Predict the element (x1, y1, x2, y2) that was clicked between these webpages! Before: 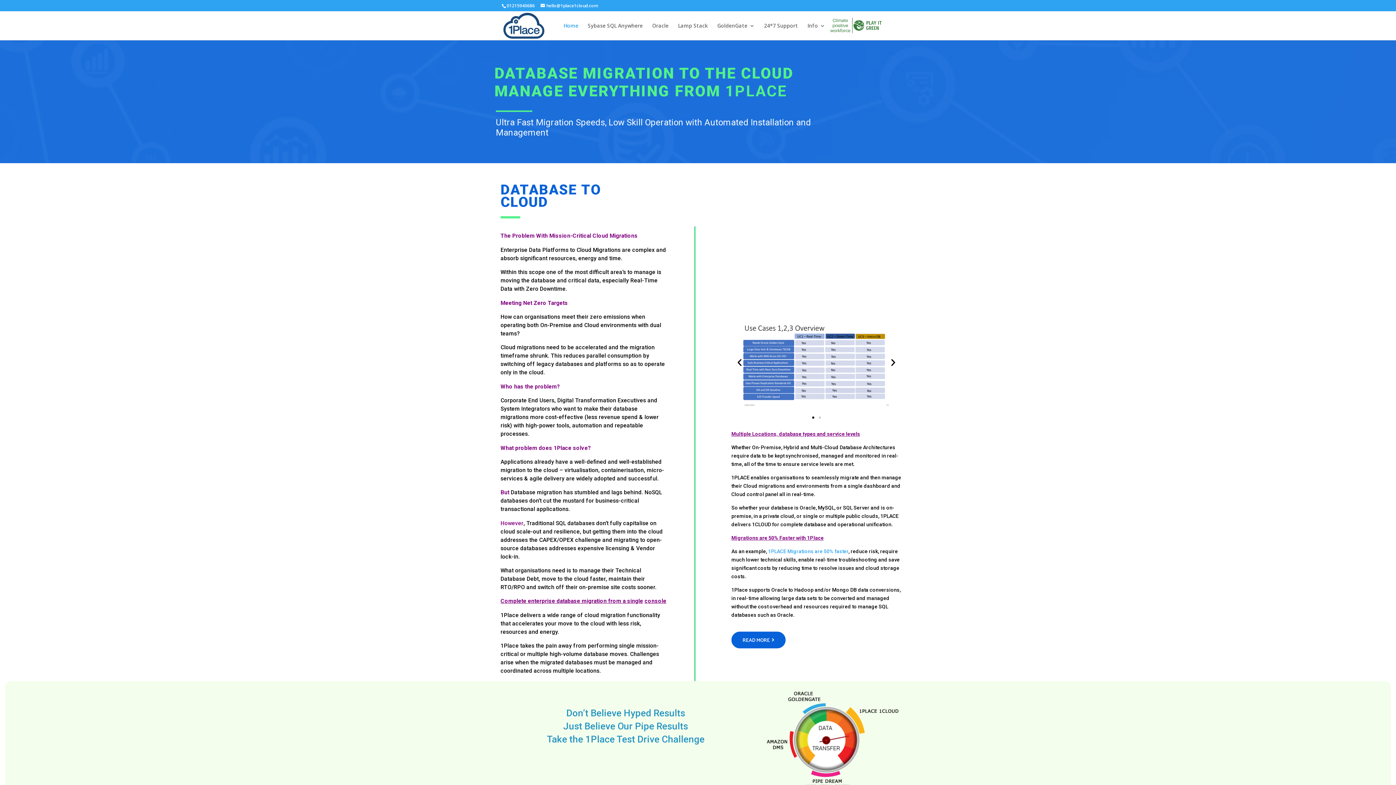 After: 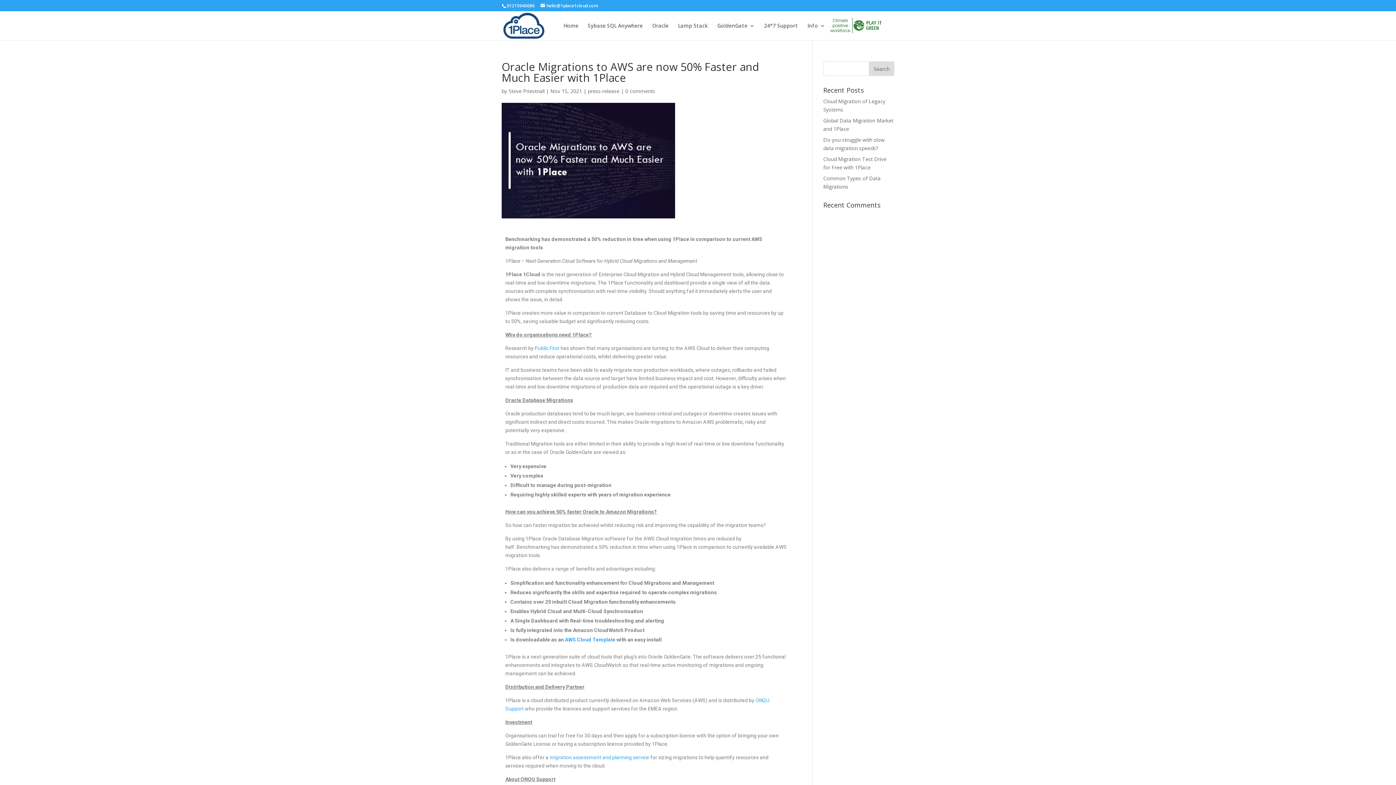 Action: bbox: (768, 548, 848, 554) label: 1PLACE Migrations are 50% faster